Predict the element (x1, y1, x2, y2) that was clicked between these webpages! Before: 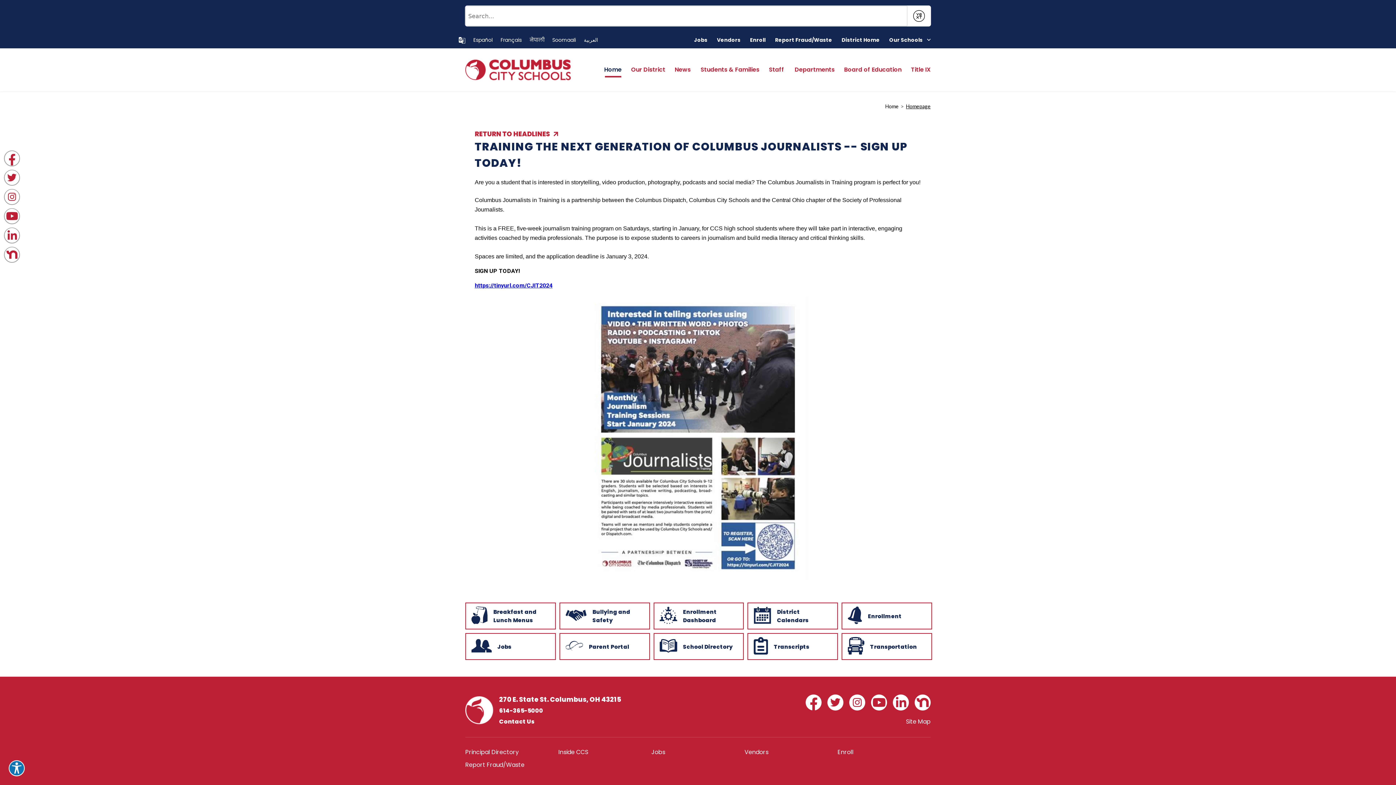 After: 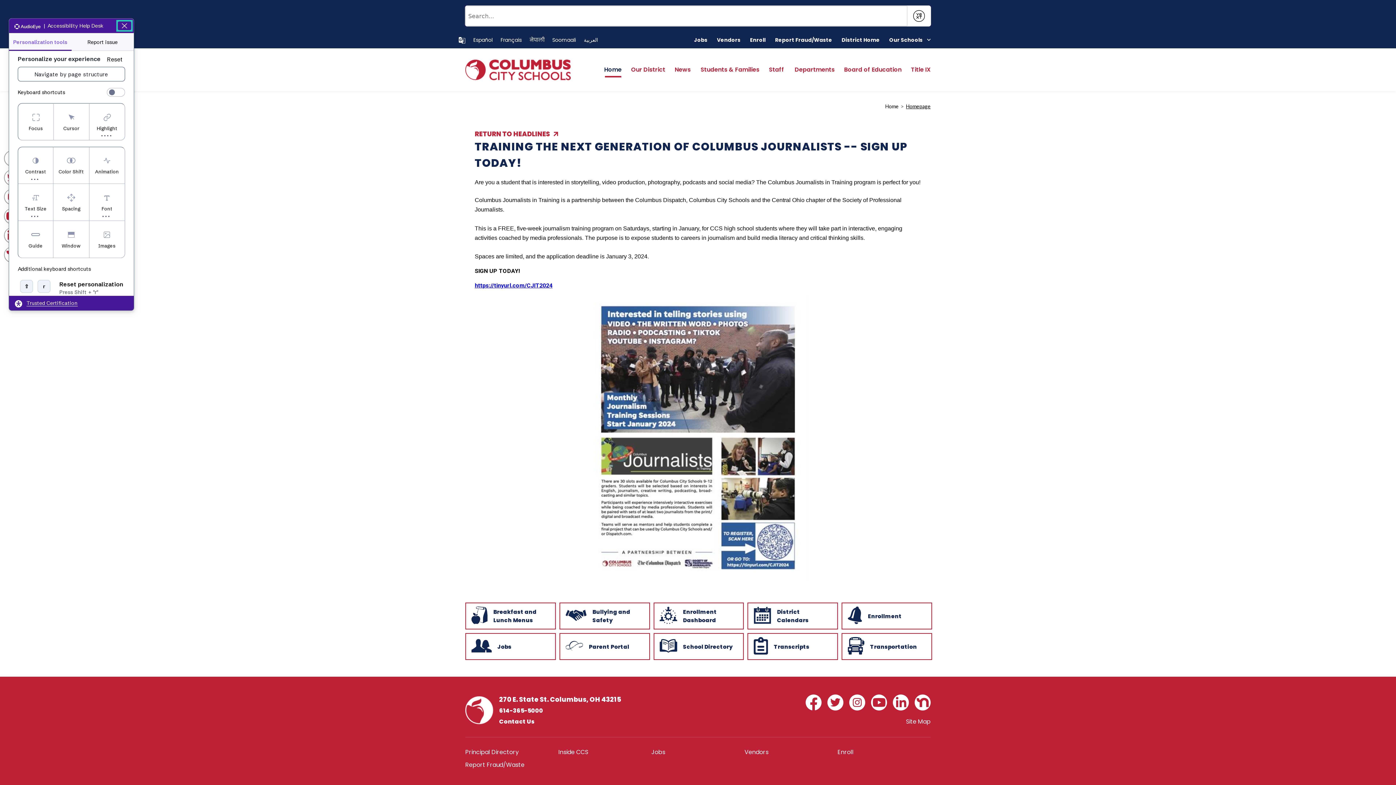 Action: bbox: (8, 760, 24, 776) label: Explore your accessibility options